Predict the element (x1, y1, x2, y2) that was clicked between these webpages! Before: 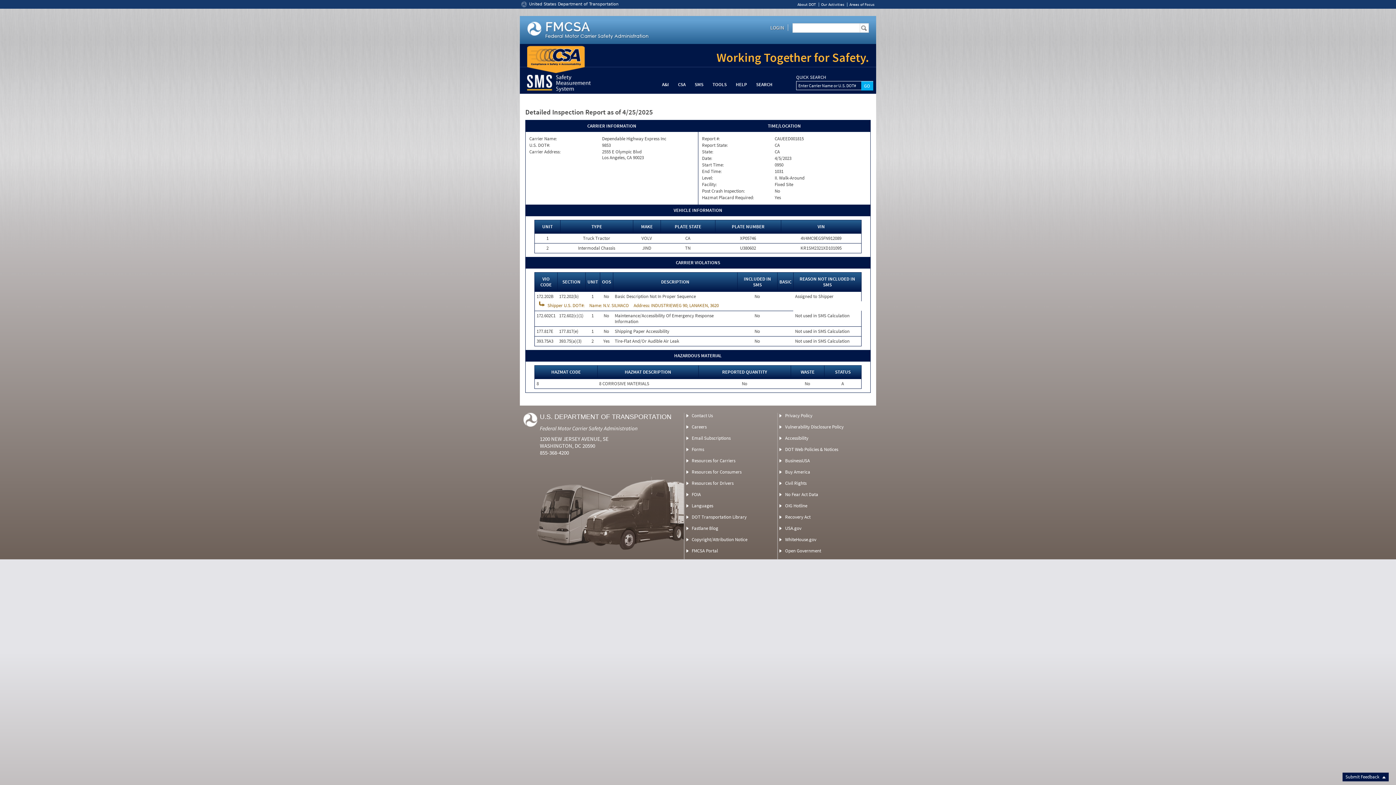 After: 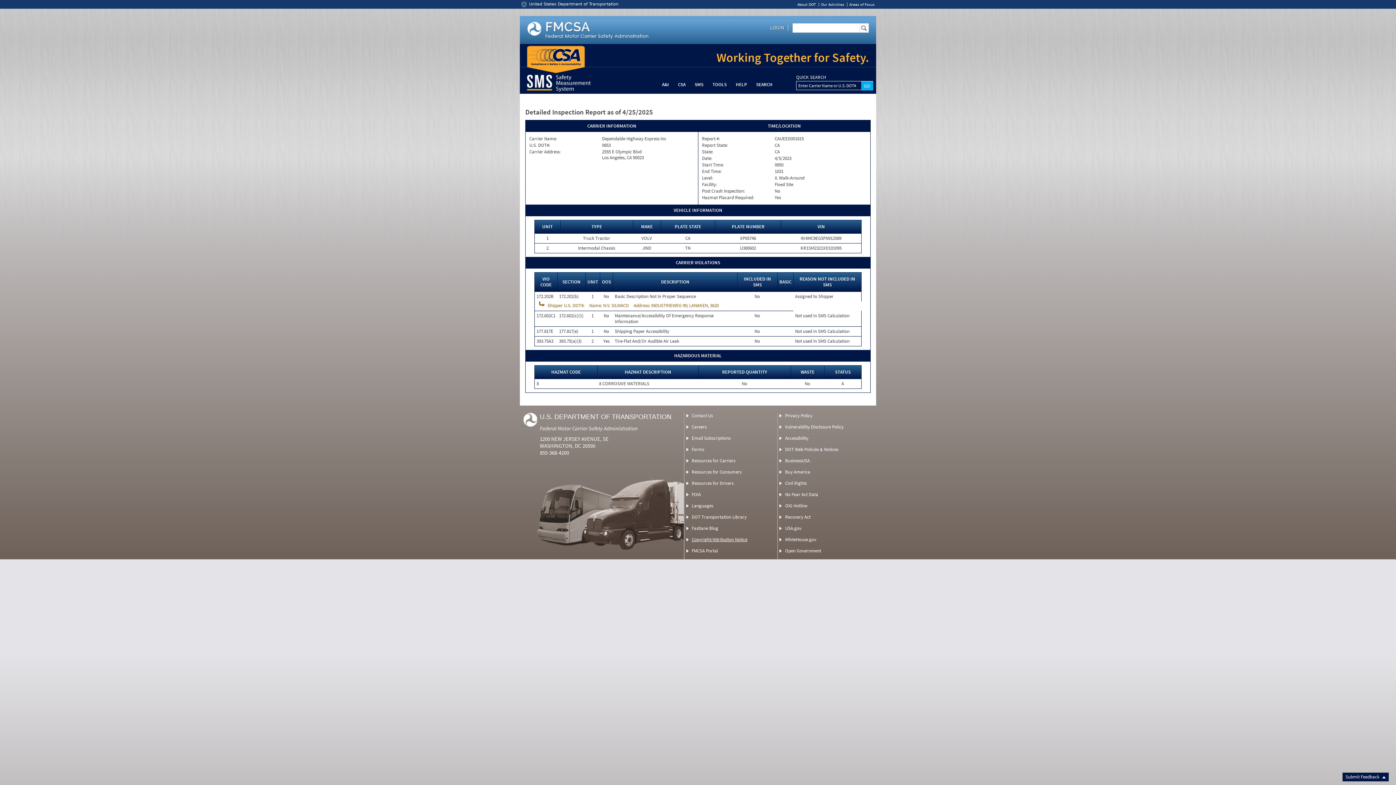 Action: bbox: (691, 536, 747, 542) label: Copyright/Attribution Notice